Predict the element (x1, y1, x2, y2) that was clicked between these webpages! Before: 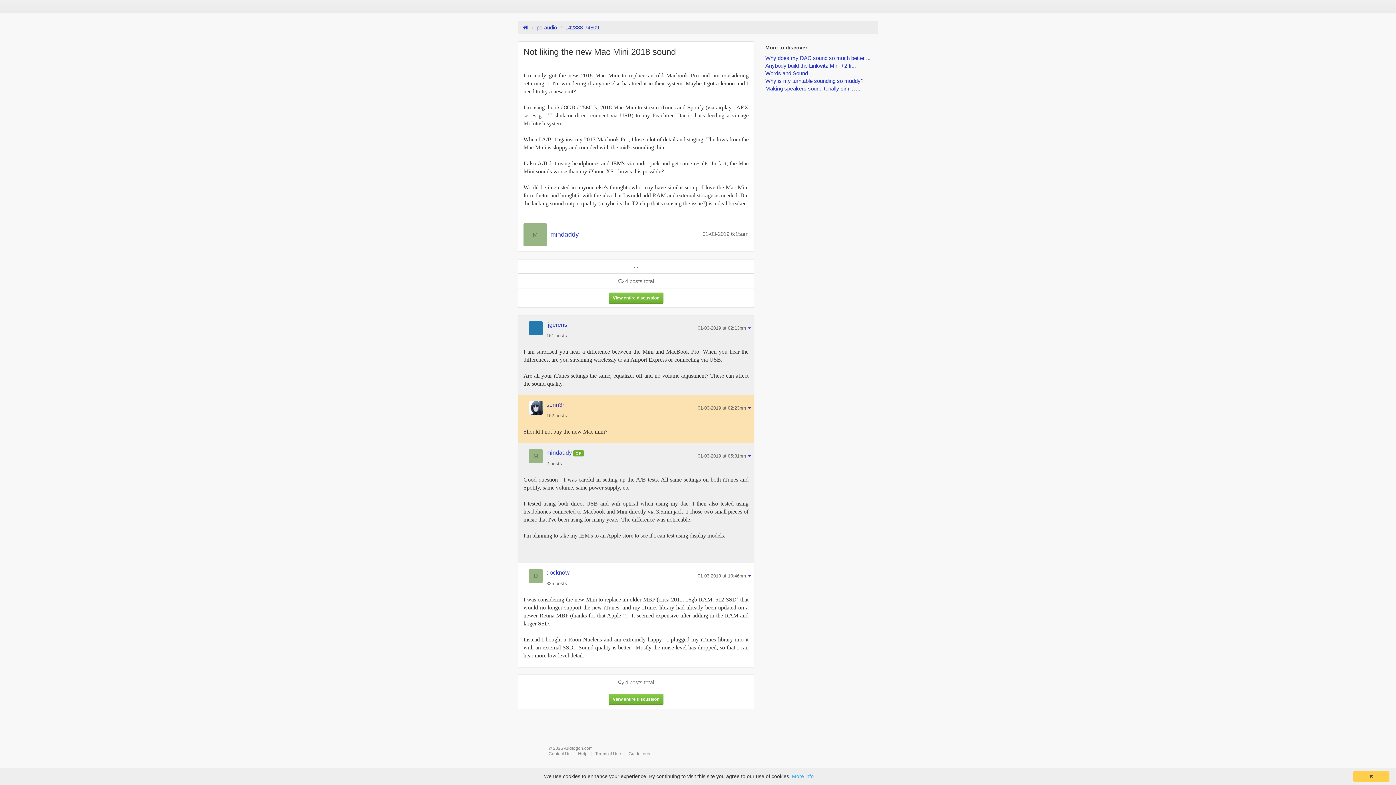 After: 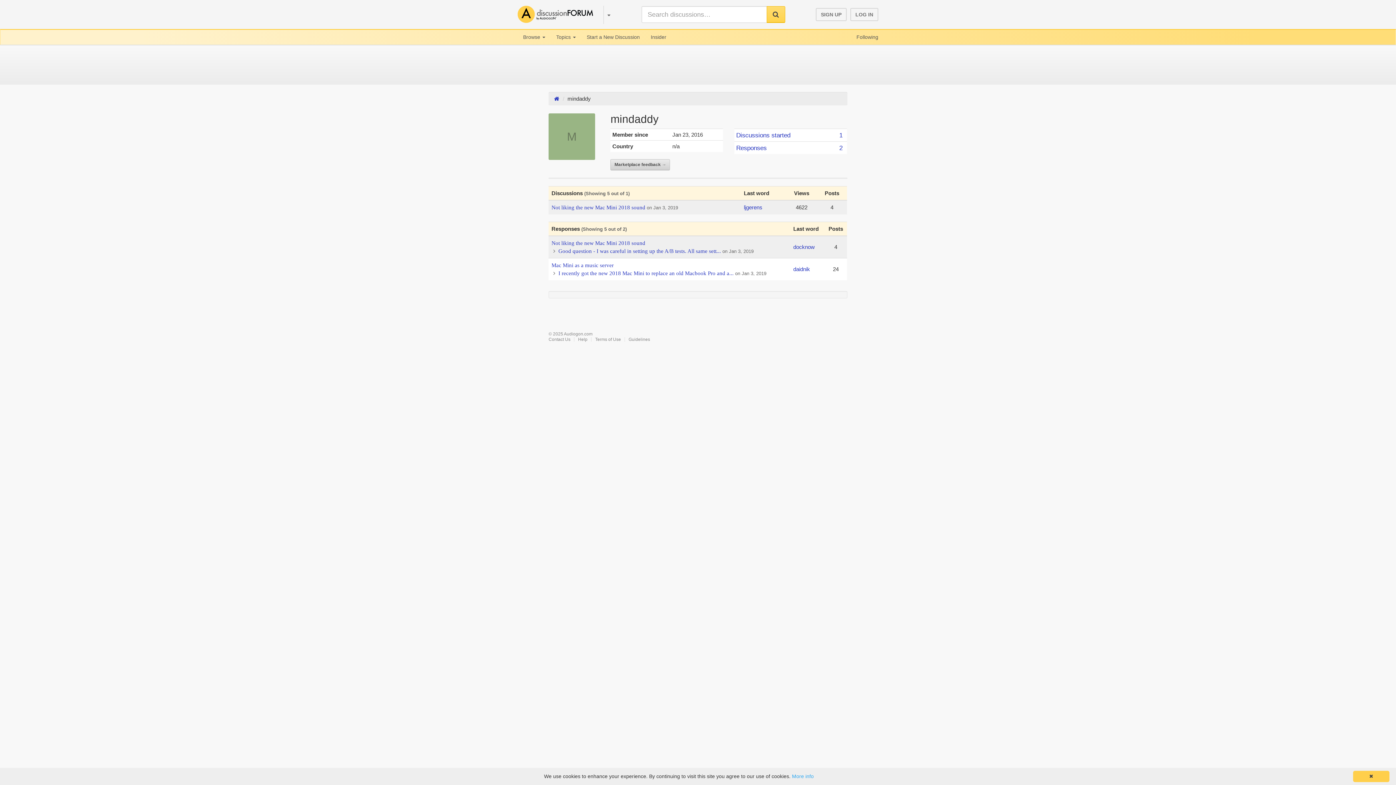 Action: bbox: (523, 231, 546, 237)